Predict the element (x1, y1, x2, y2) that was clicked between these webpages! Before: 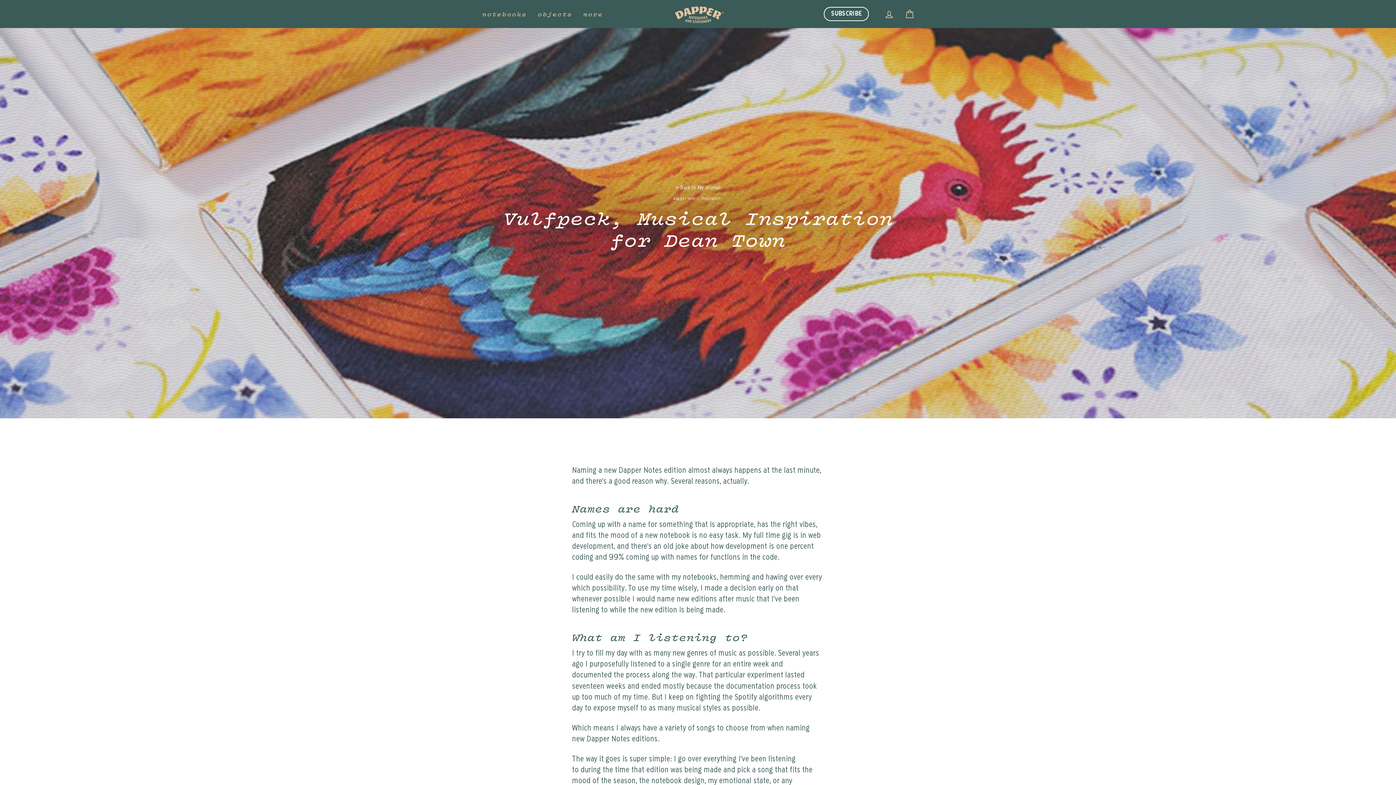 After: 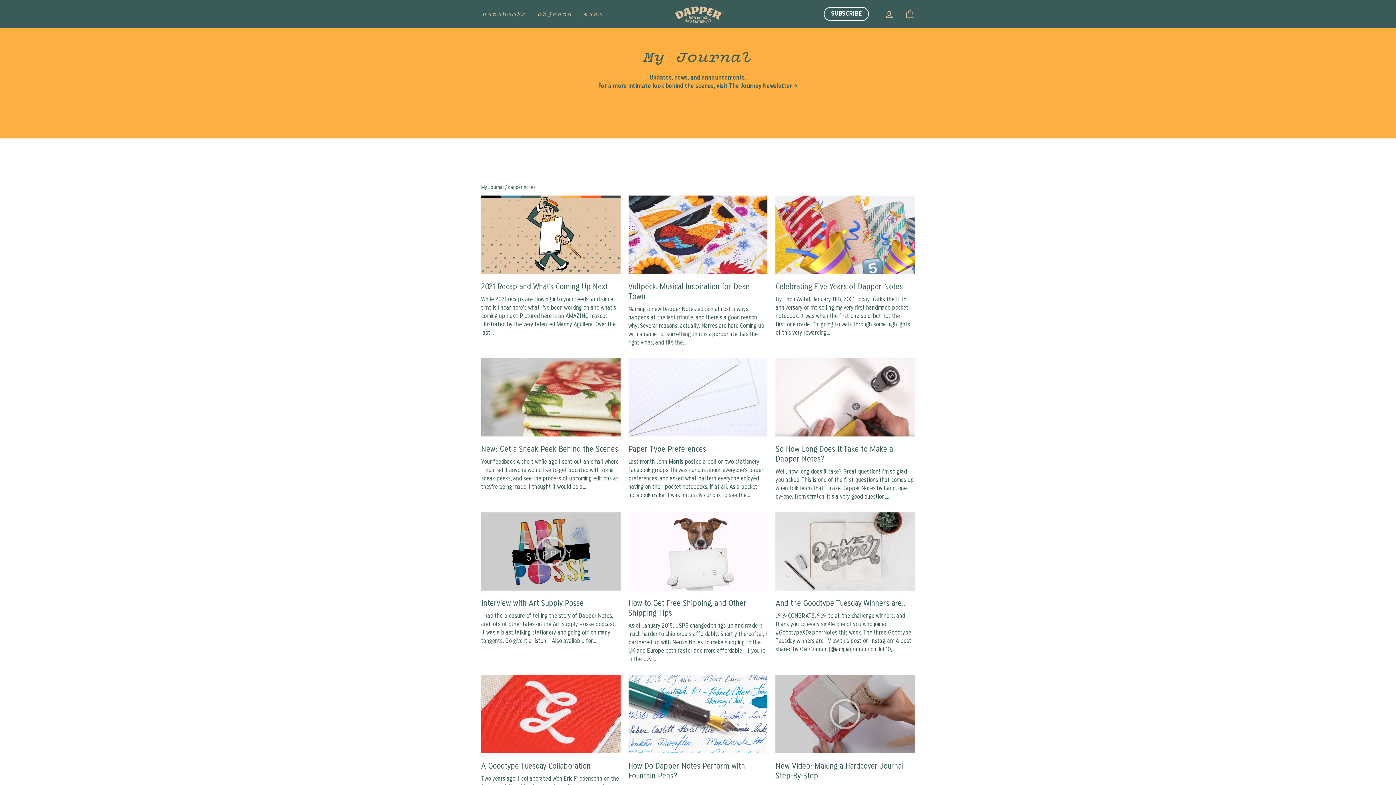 Action: label: dapper notes bbox: (673, 196, 698, 200)